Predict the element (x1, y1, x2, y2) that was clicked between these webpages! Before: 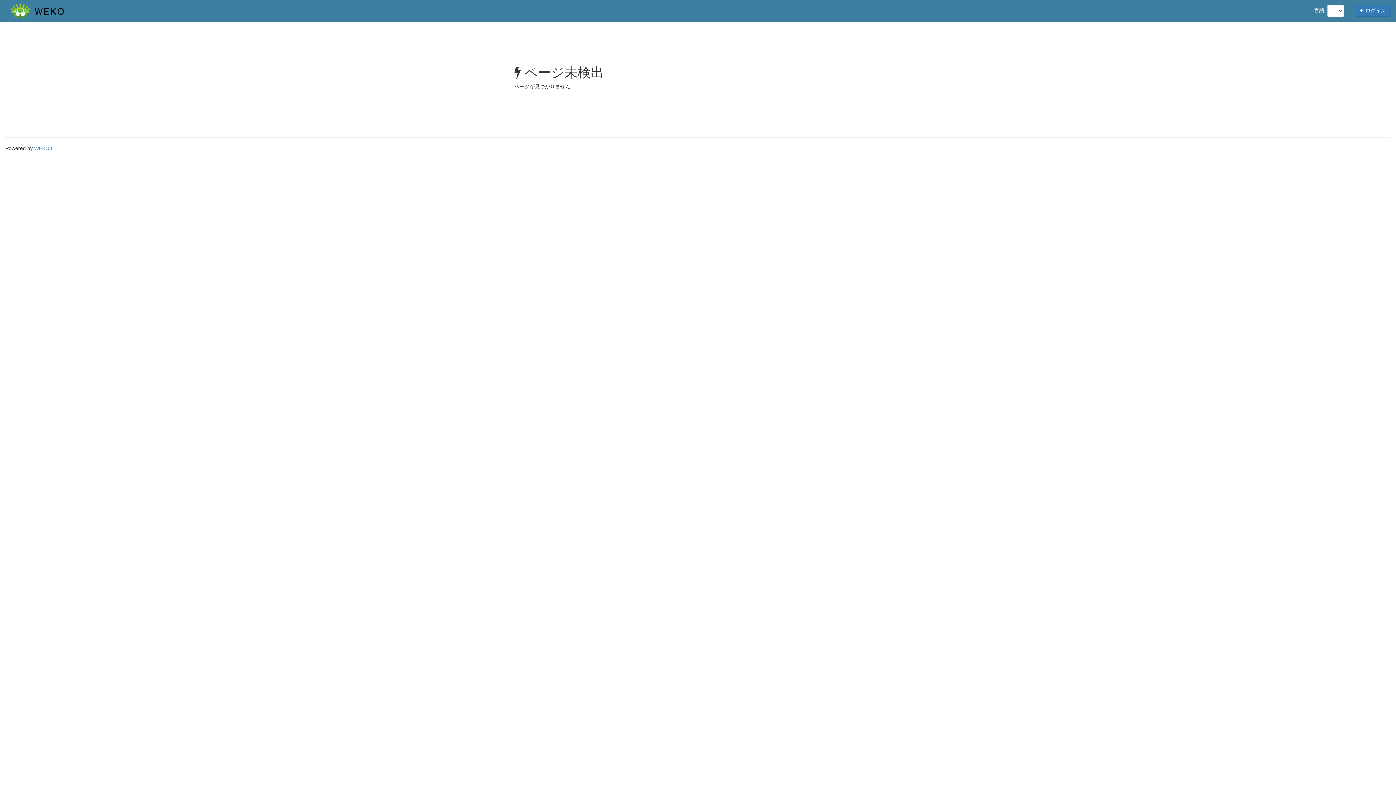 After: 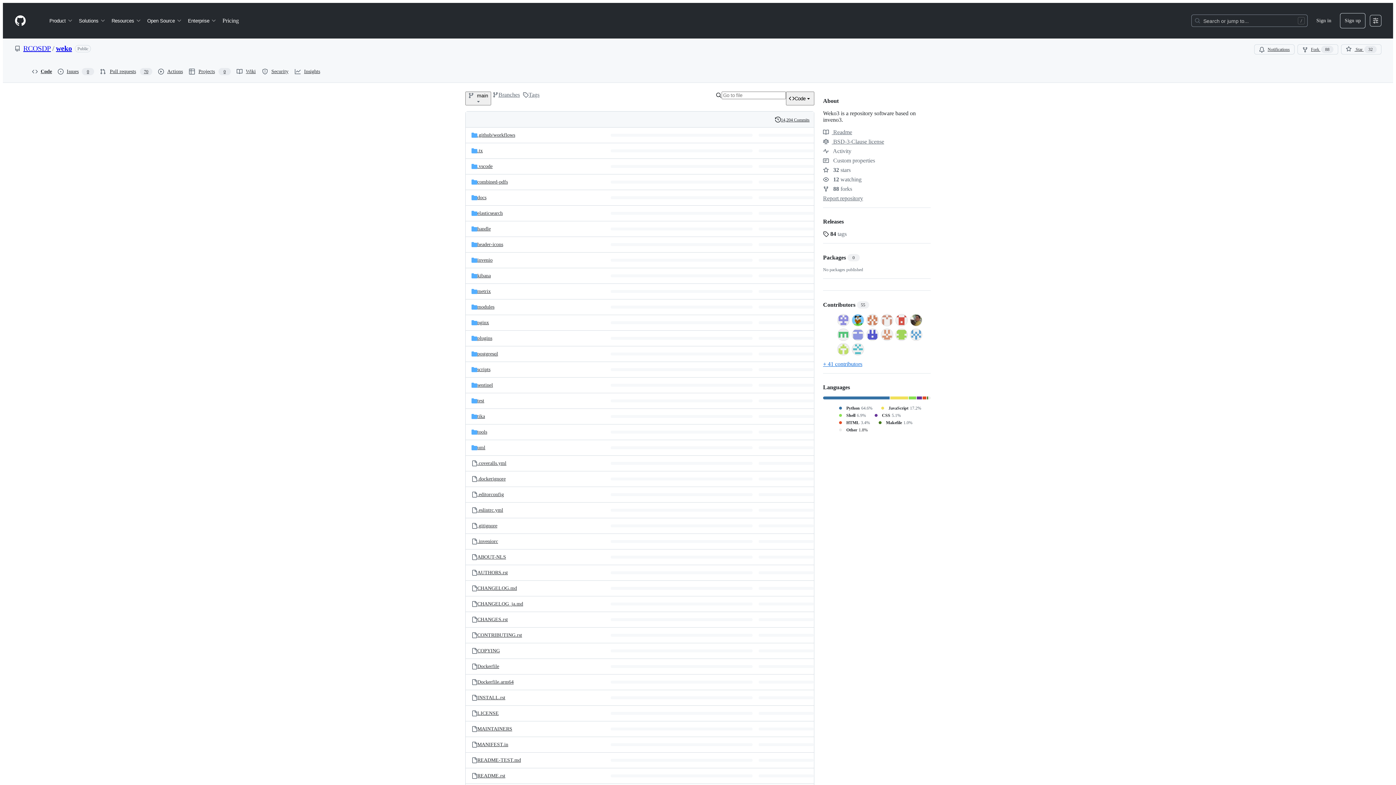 Action: bbox: (34, 145, 52, 151) label: WEKO3